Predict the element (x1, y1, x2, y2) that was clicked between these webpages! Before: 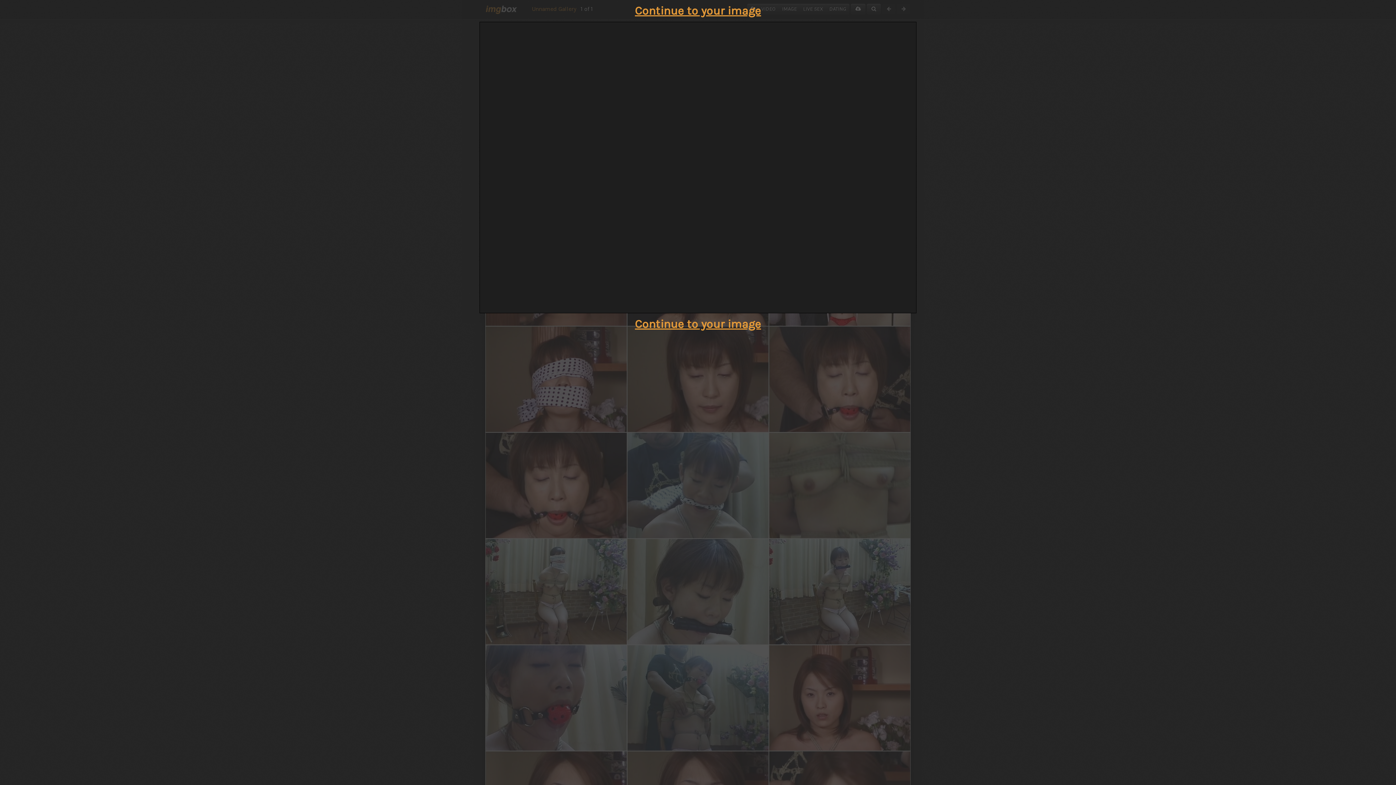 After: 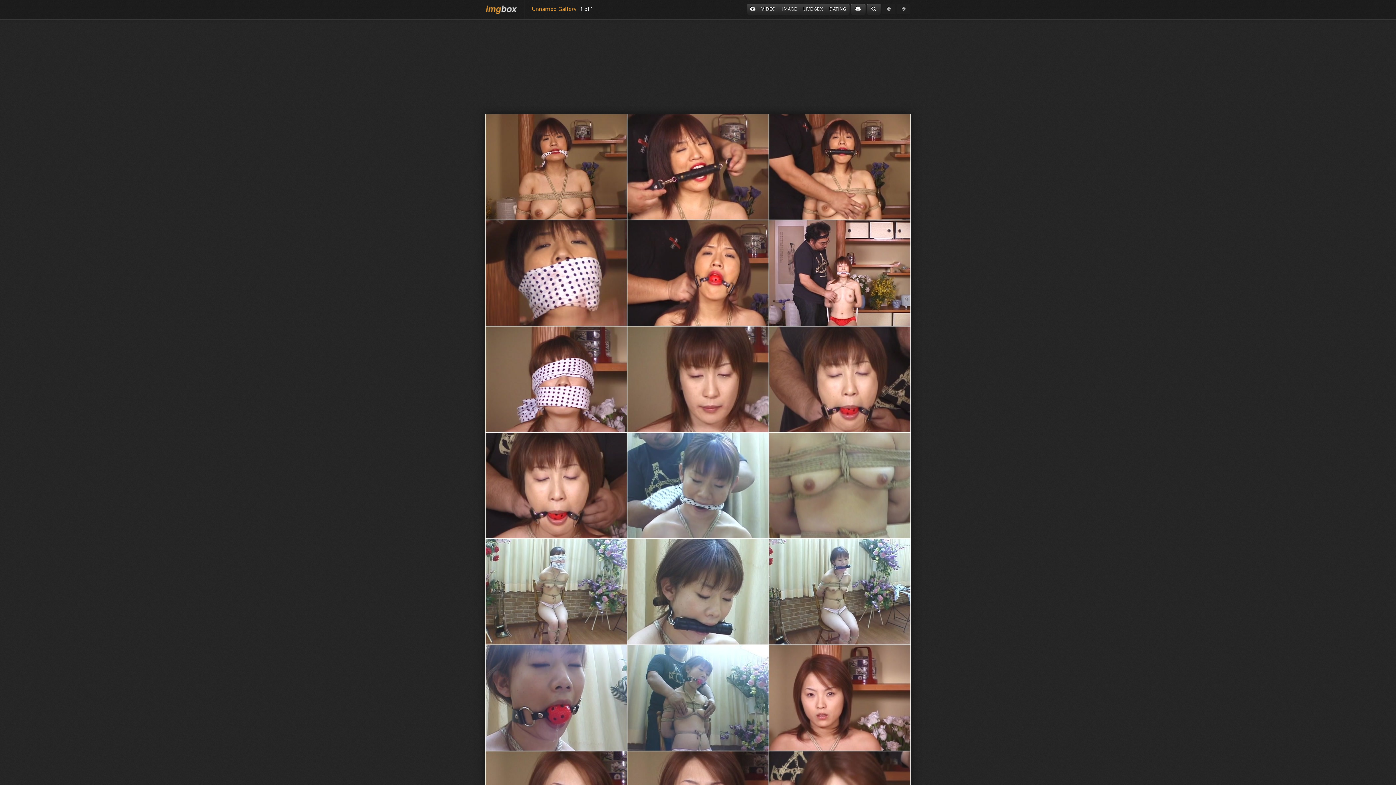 Action: bbox: (635, 317, 761, 330) label: Continue to your image